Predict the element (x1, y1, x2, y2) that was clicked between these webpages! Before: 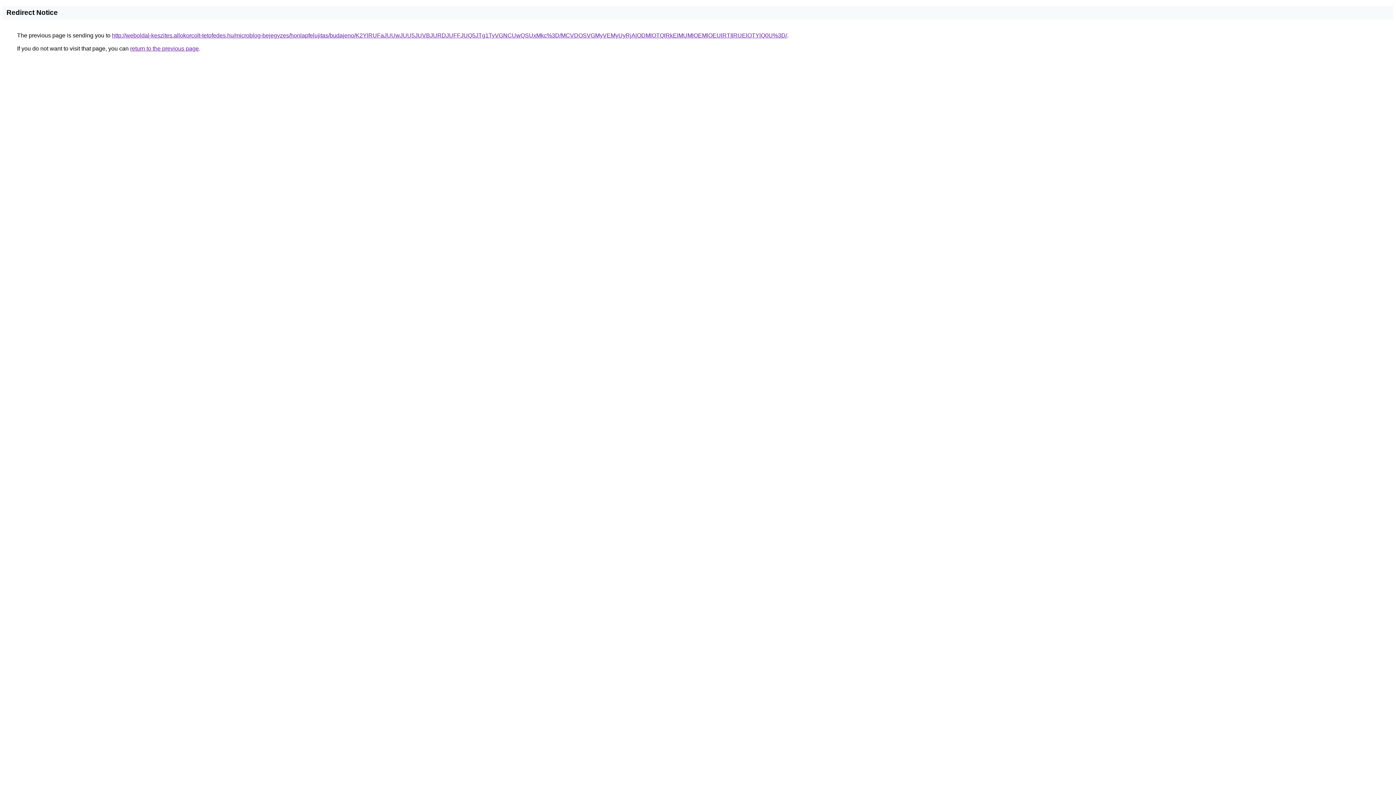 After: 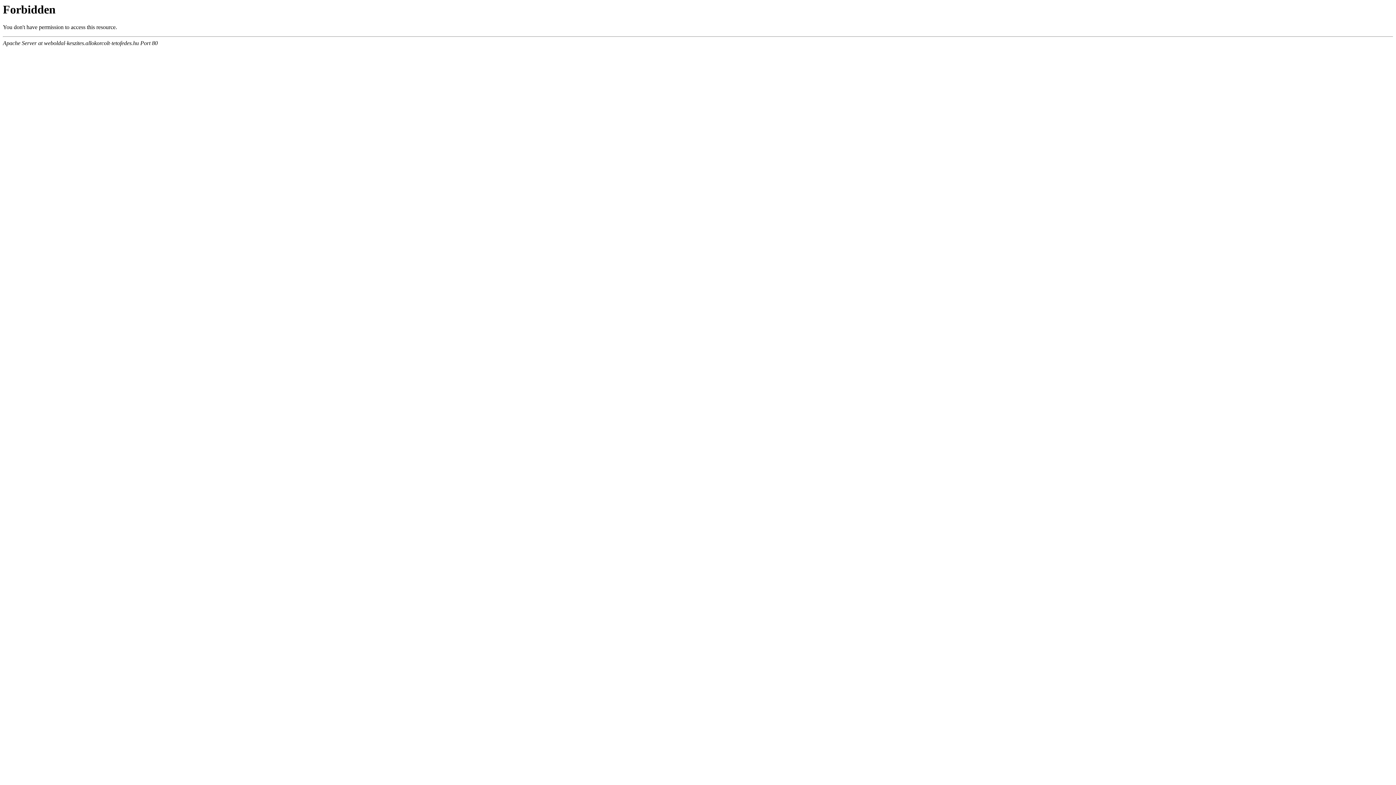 Action: bbox: (112, 32, 787, 38) label: http://weboldal-keszites.allokorcolt-tetofedes.hu/microblog-bejegyzes/honlapfelujitas/budajeno/K2YlRUFaJUUwJUU5JUVBJURDJUFFJUQ5JTg1TyVGNCUwQSUxMkc%3D/MCVDOSVGMyVEMyUyRjAlODMlOTQlRkElMUMlOEMlOEUlRTIlRUElOTYlQ0U%3D/